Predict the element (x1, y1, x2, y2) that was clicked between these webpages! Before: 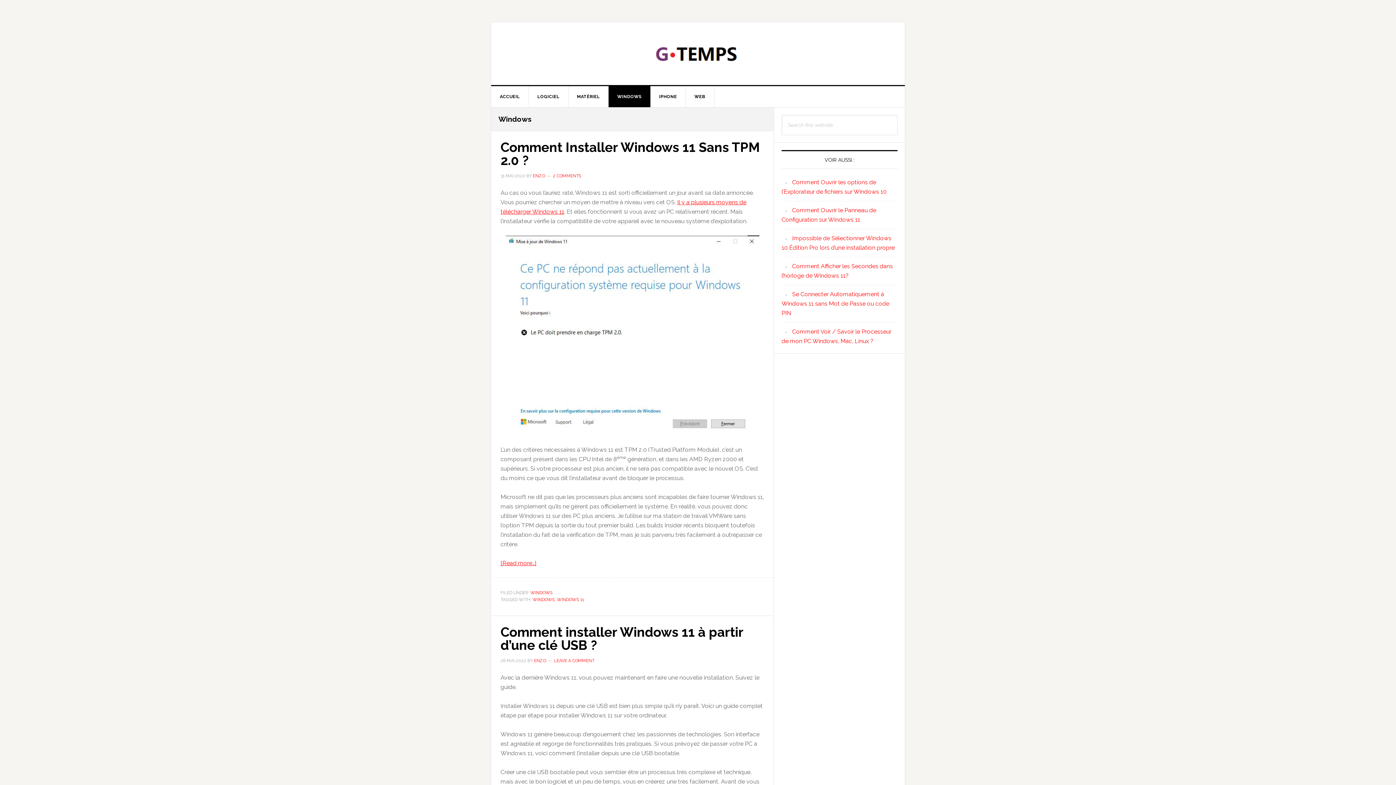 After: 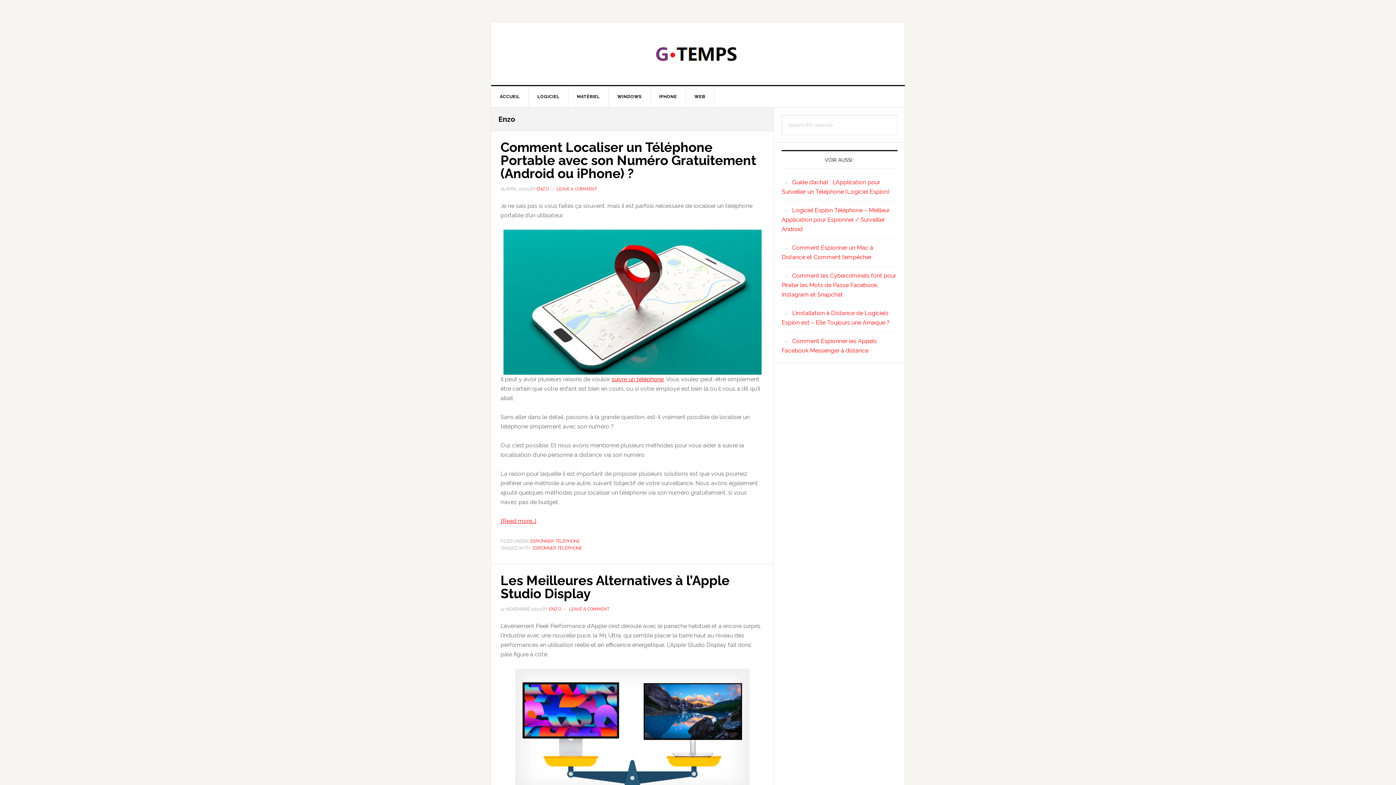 Action: label: ENZO bbox: (533, 173, 545, 178)